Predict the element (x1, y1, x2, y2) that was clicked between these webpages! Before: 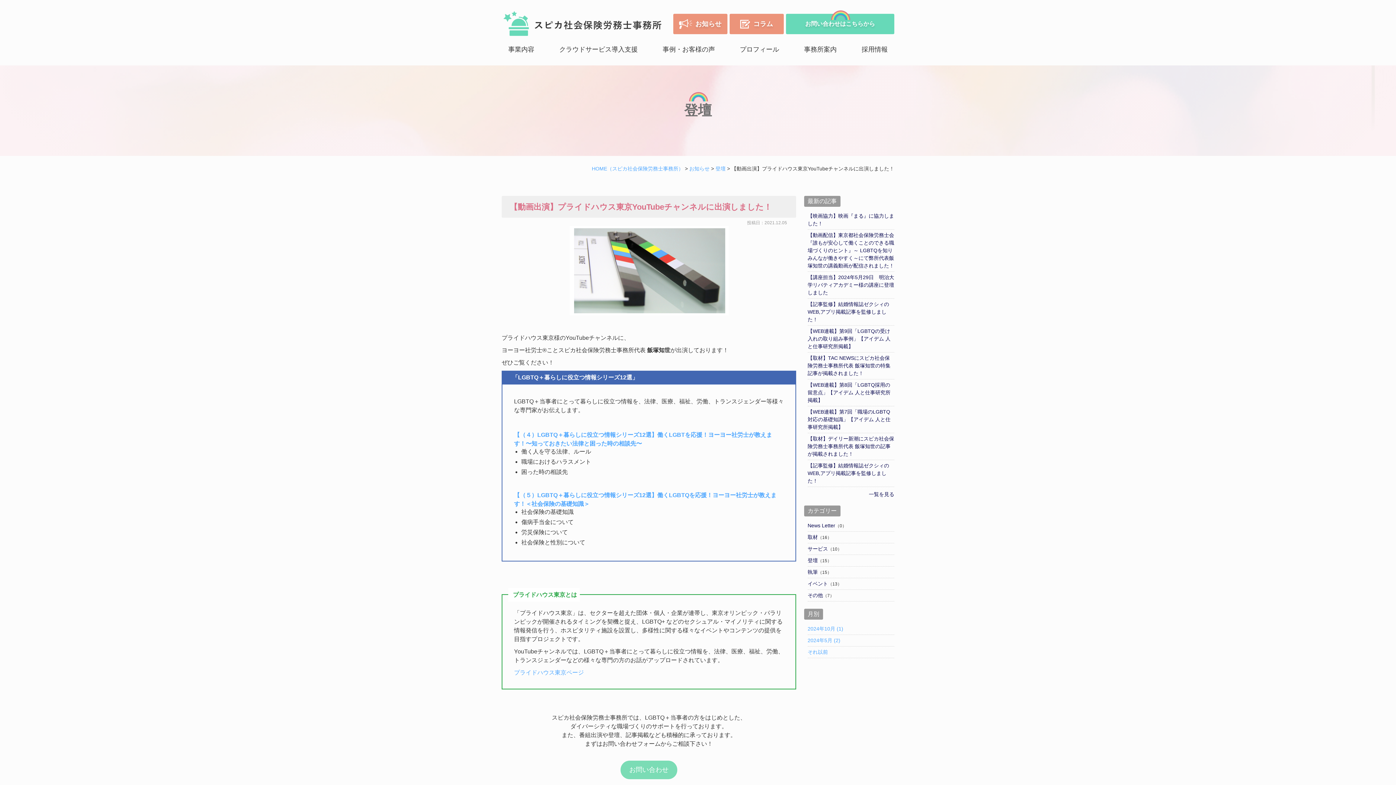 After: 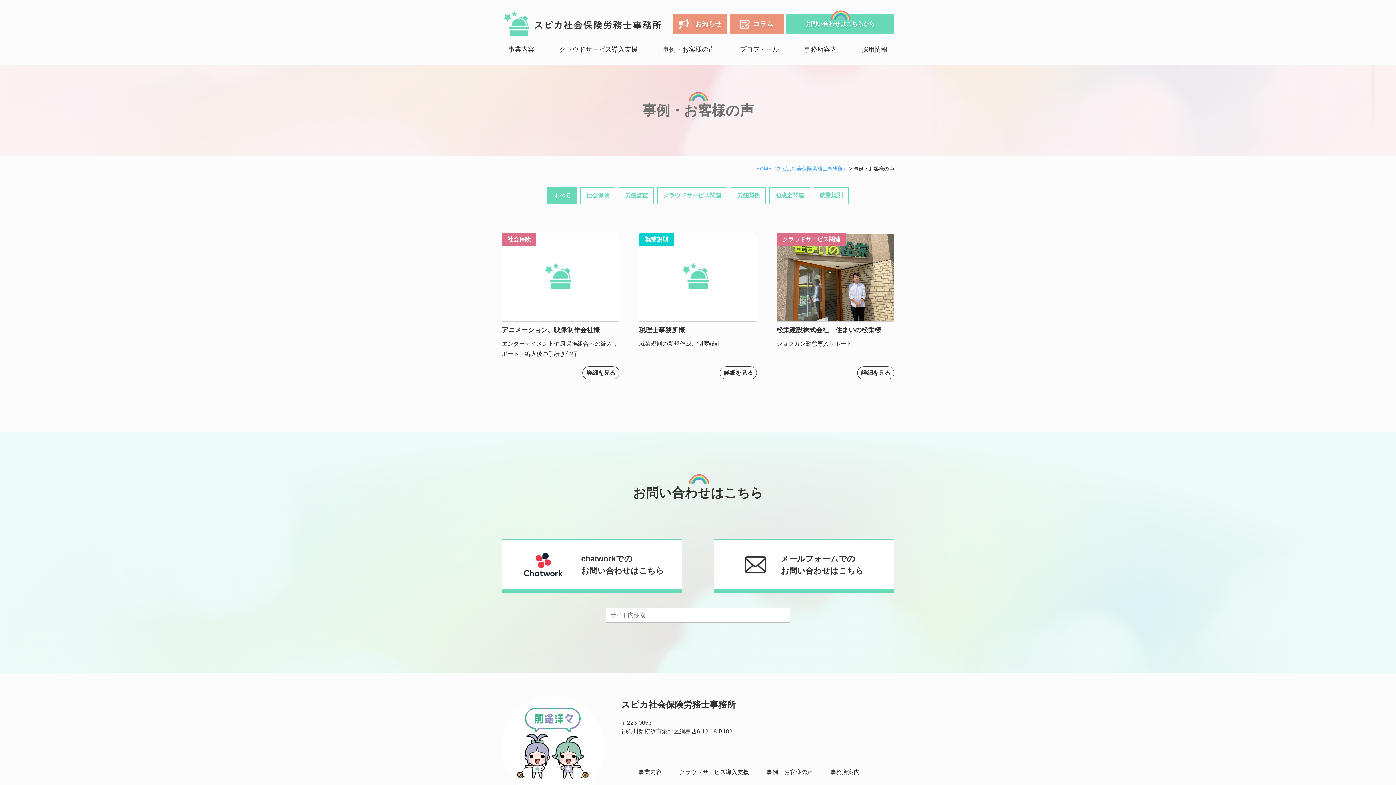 Action: bbox: (656, 39, 721, 59) label: 事例・お客様の声